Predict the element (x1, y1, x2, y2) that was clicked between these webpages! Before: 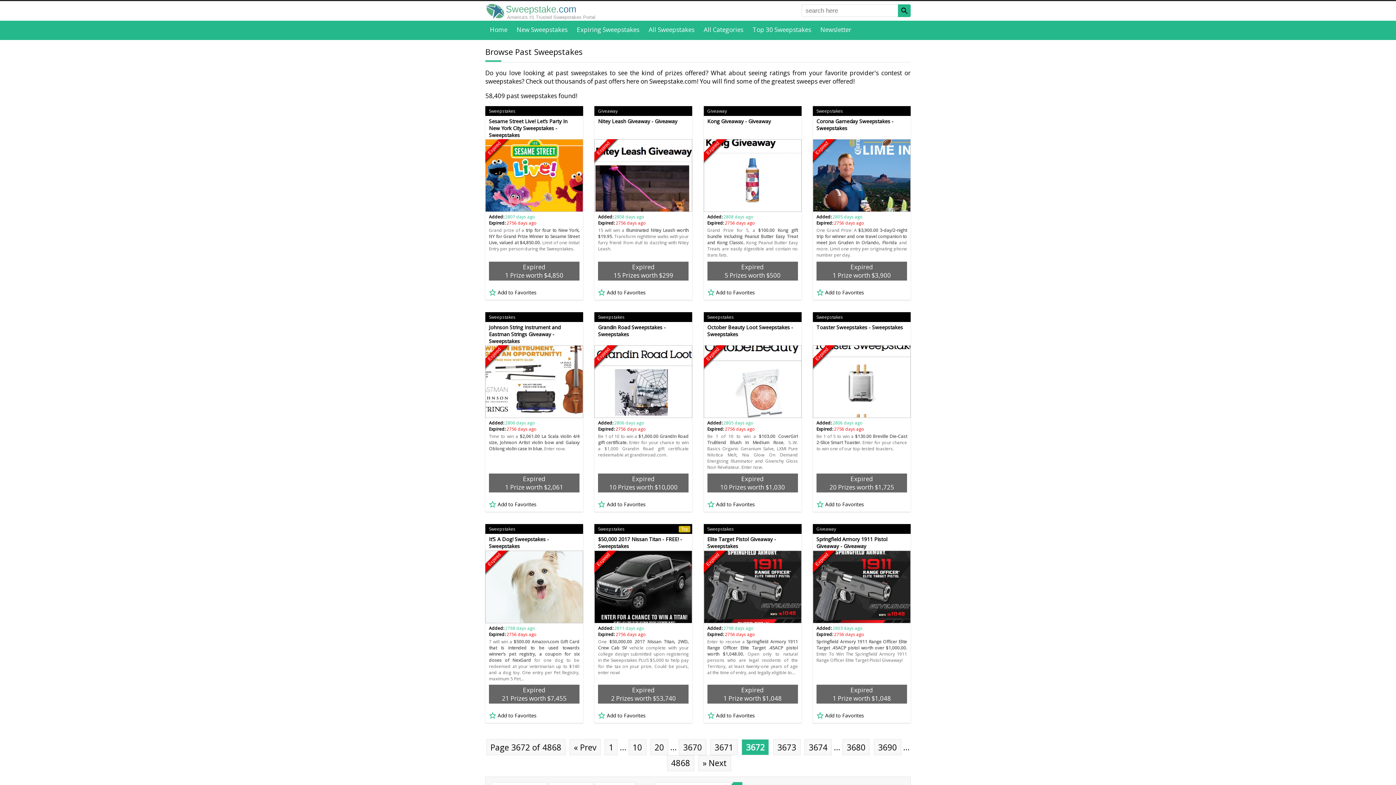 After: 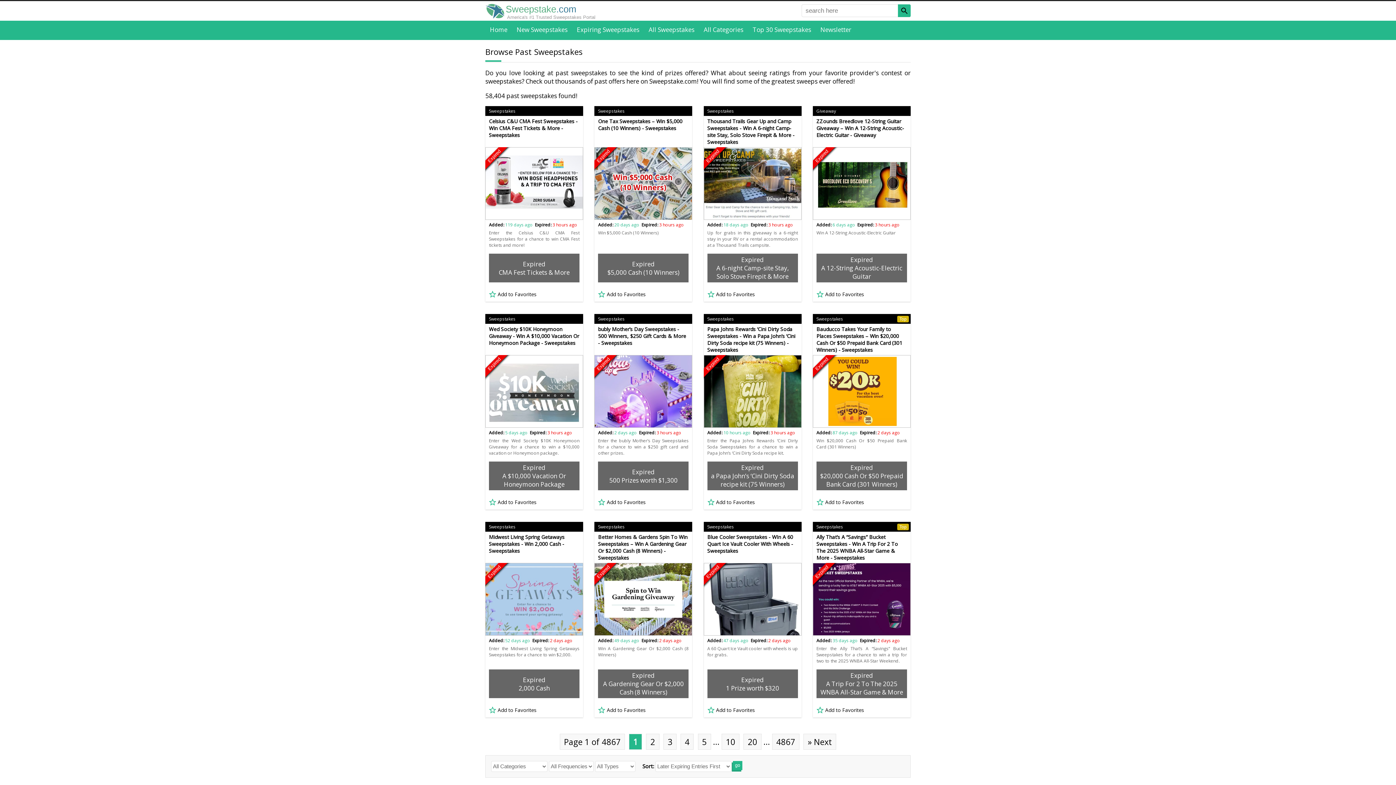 Action: bbox: (604, 739, 617, 755) label: 1